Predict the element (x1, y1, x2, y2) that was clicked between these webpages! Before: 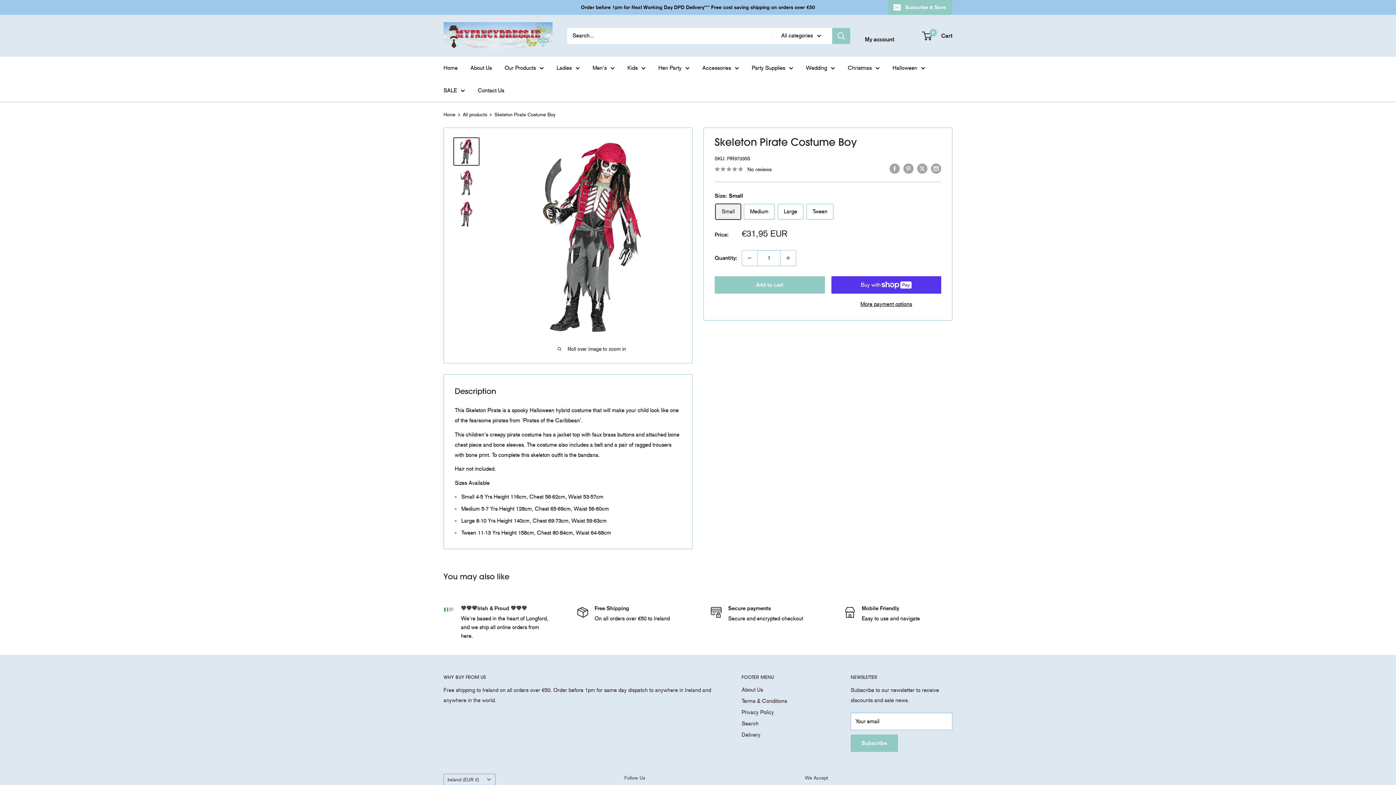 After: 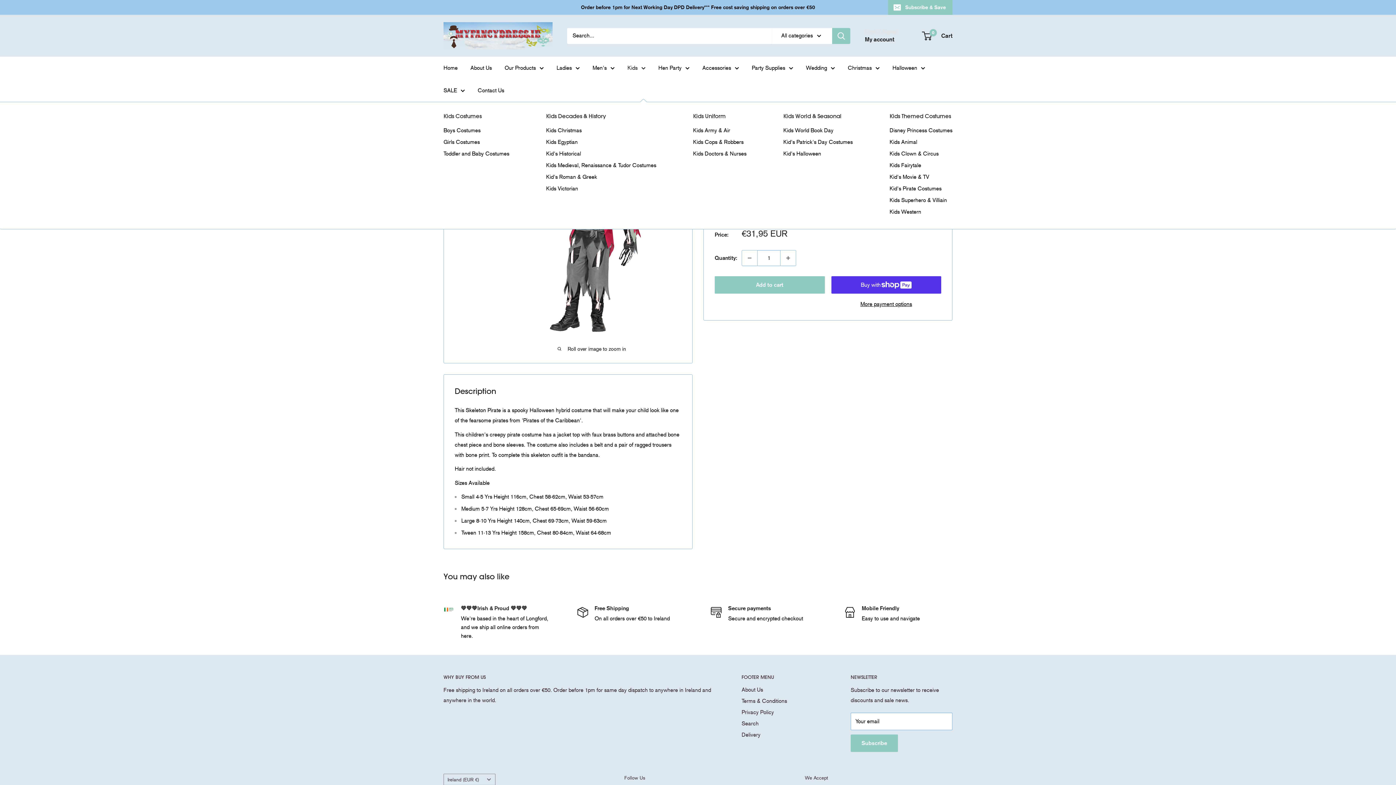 Action: label: Kids bbox: (627, 62, 645, 73)